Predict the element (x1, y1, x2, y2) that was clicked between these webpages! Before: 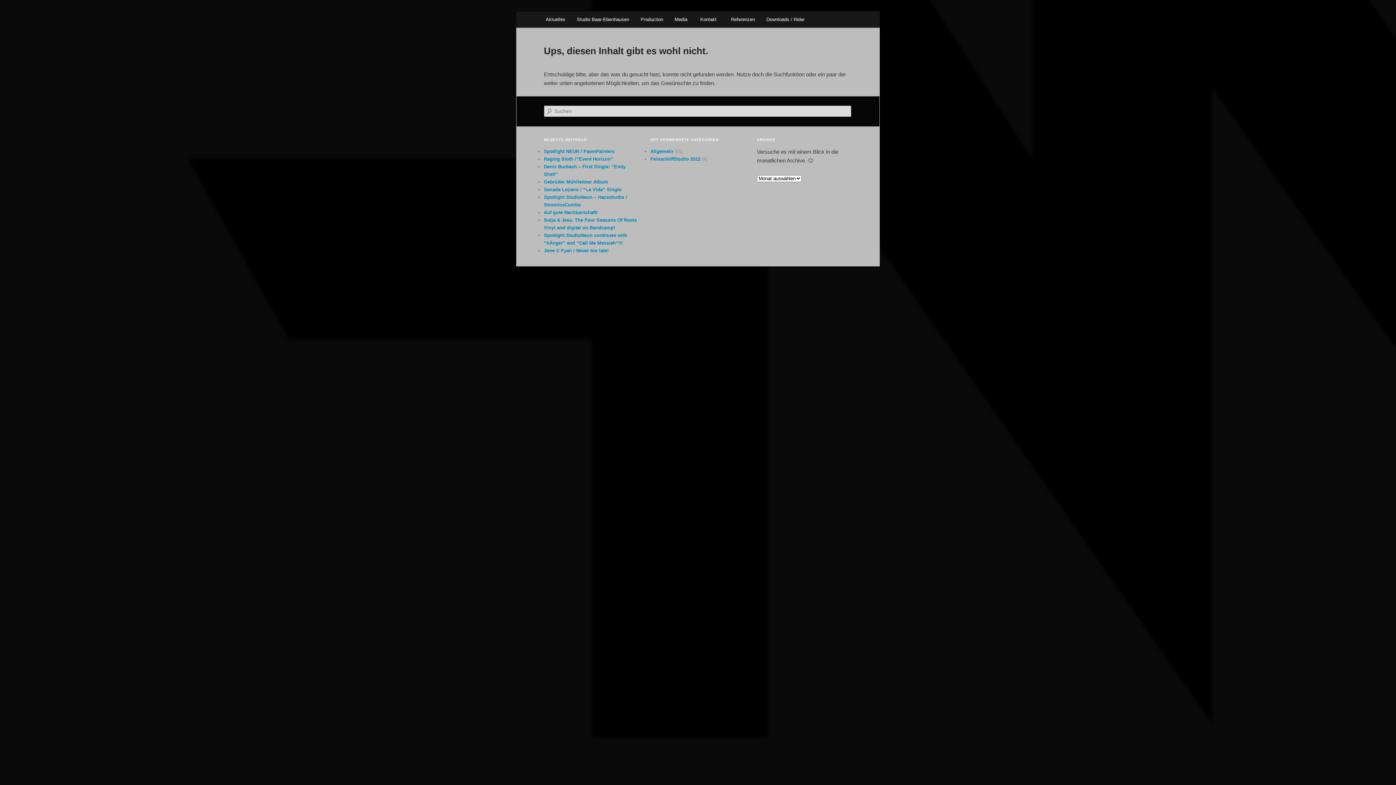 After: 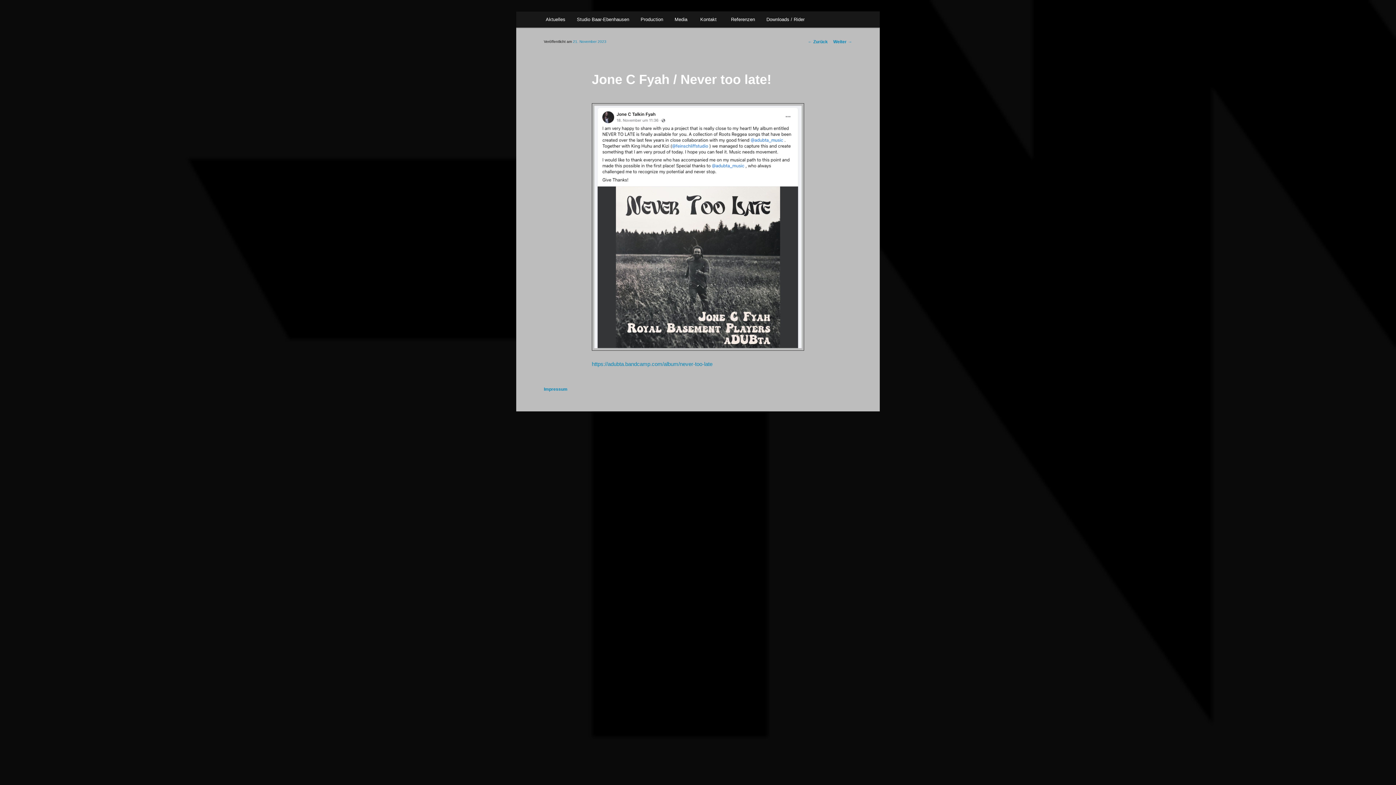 Action: bbox: (544, 248, 608, 253) label: Jone C Fyah / Never too late!